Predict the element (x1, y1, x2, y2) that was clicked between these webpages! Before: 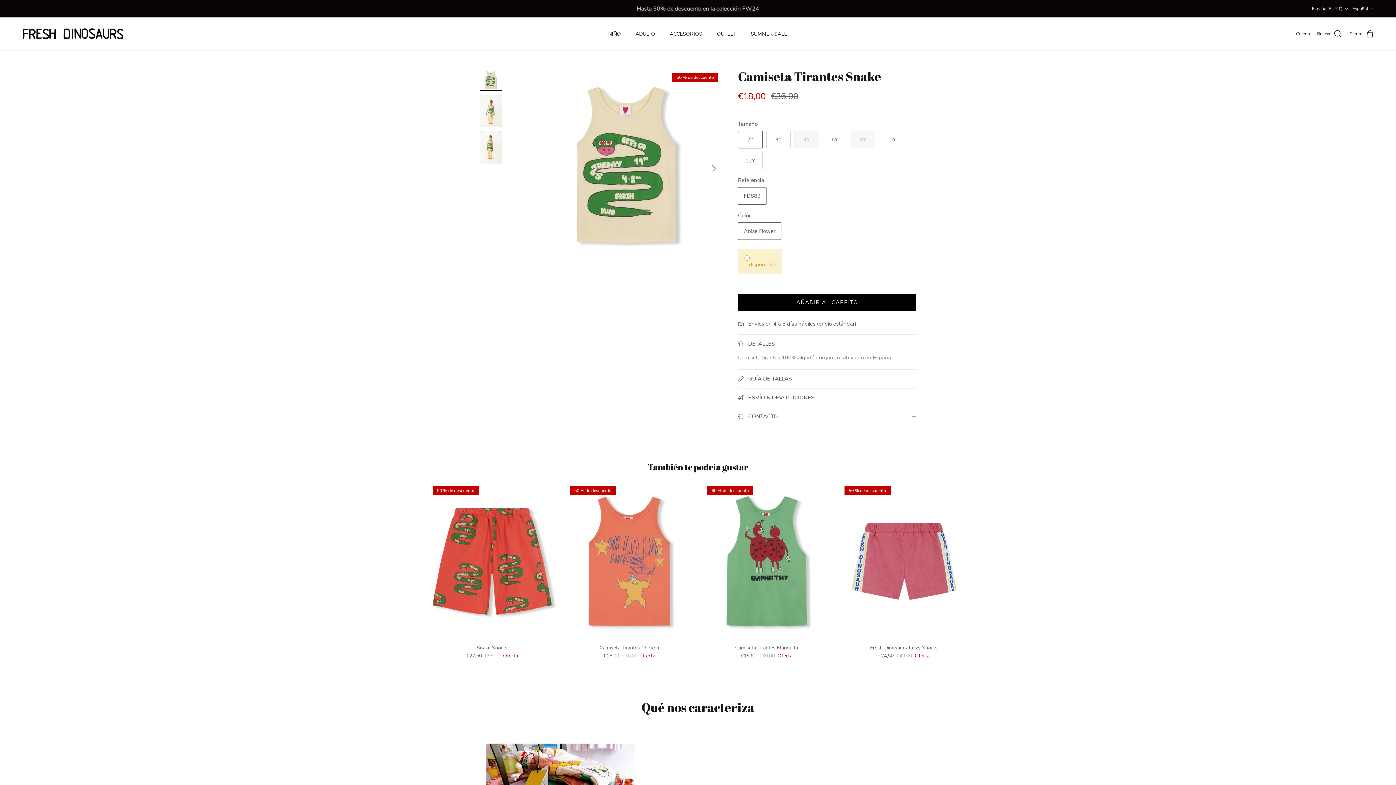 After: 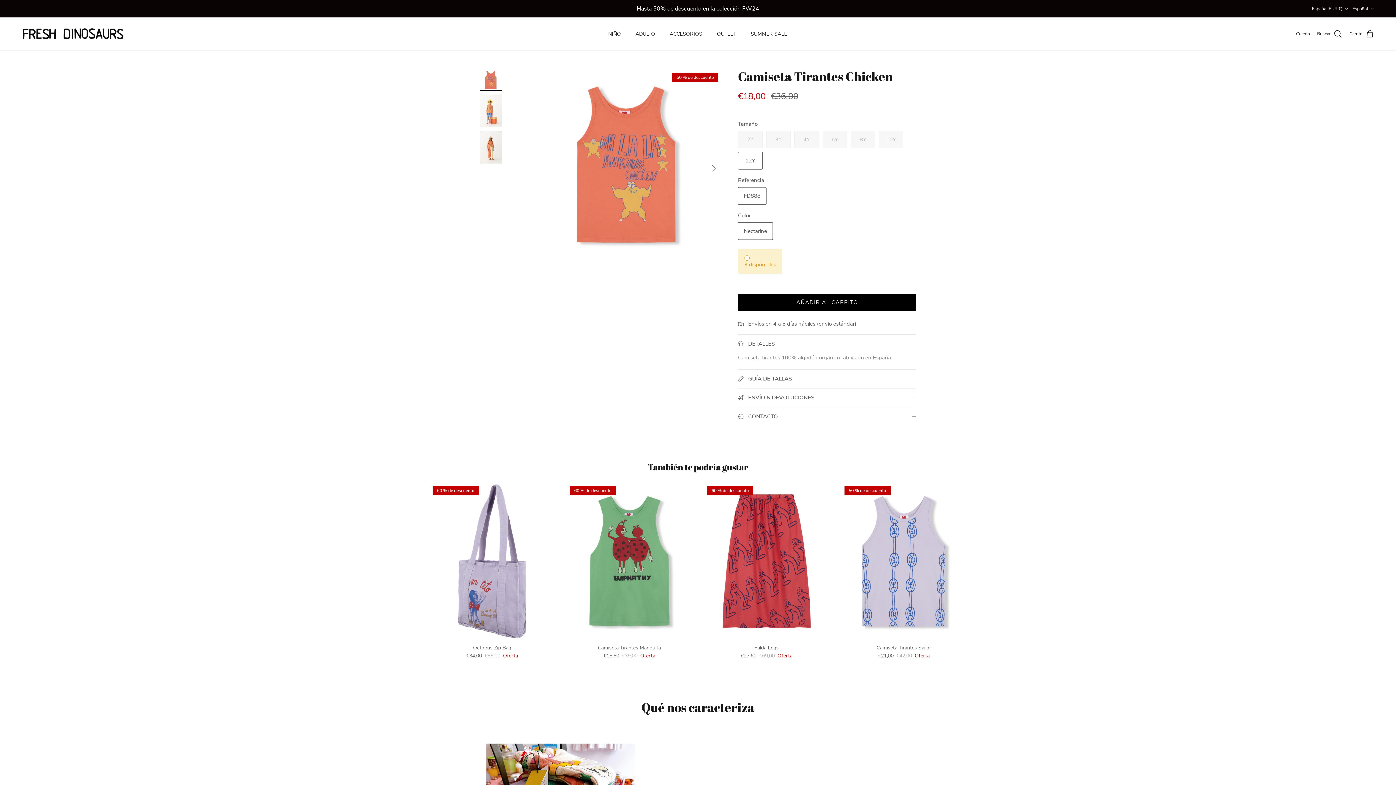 Action: bbox: (566, 482, 692, 640) label: 50 % de descuento